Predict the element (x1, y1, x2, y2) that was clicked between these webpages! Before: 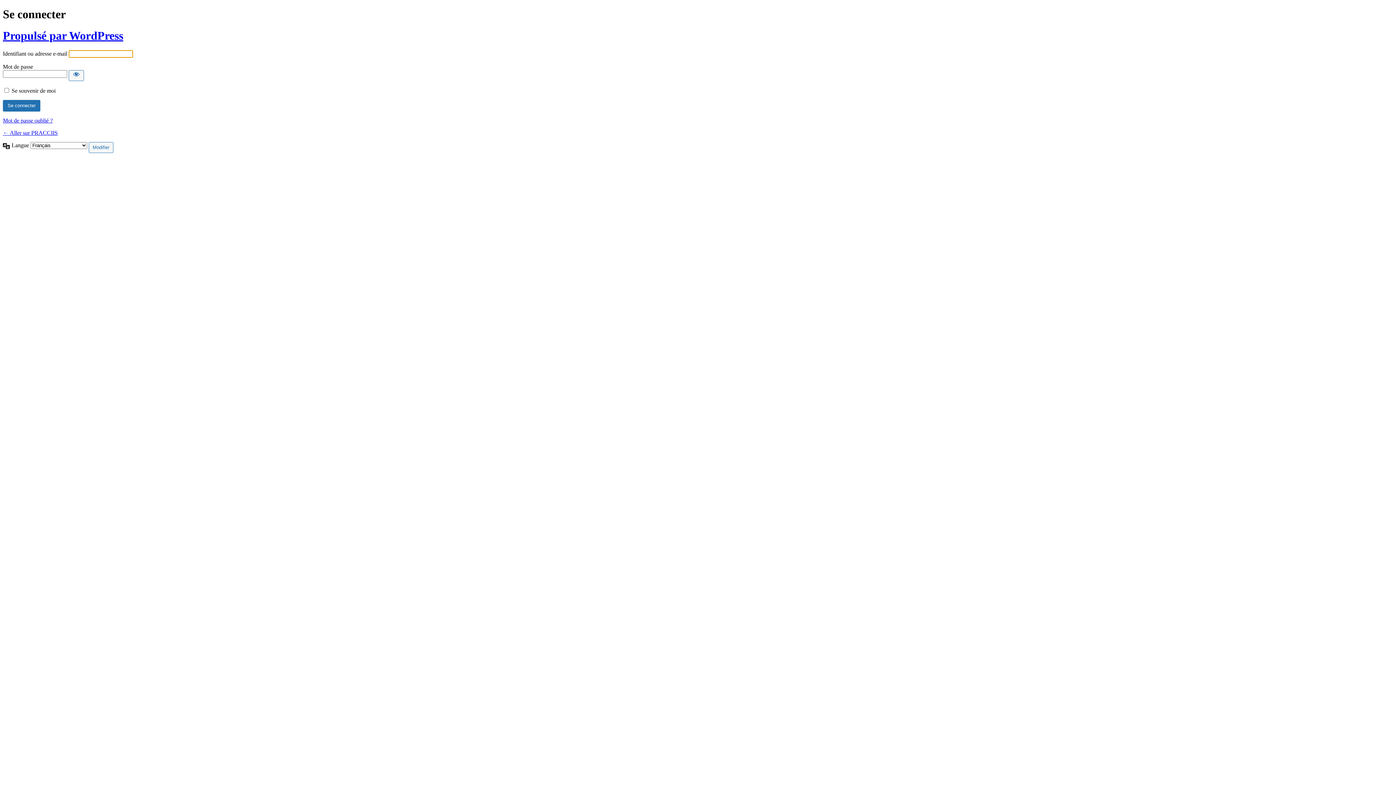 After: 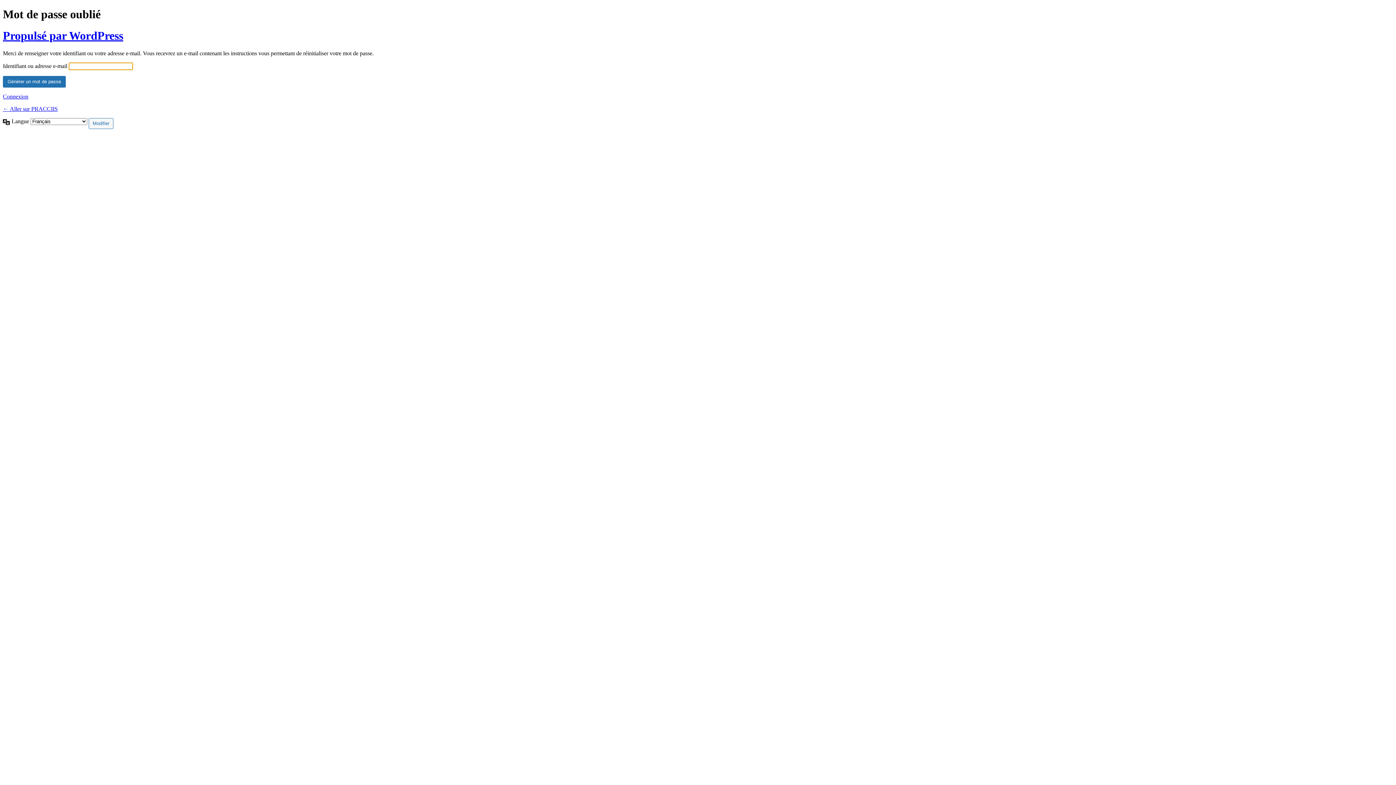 Action: bbox: (2, 117, 52, 123) label: Mot de passe oublié ?